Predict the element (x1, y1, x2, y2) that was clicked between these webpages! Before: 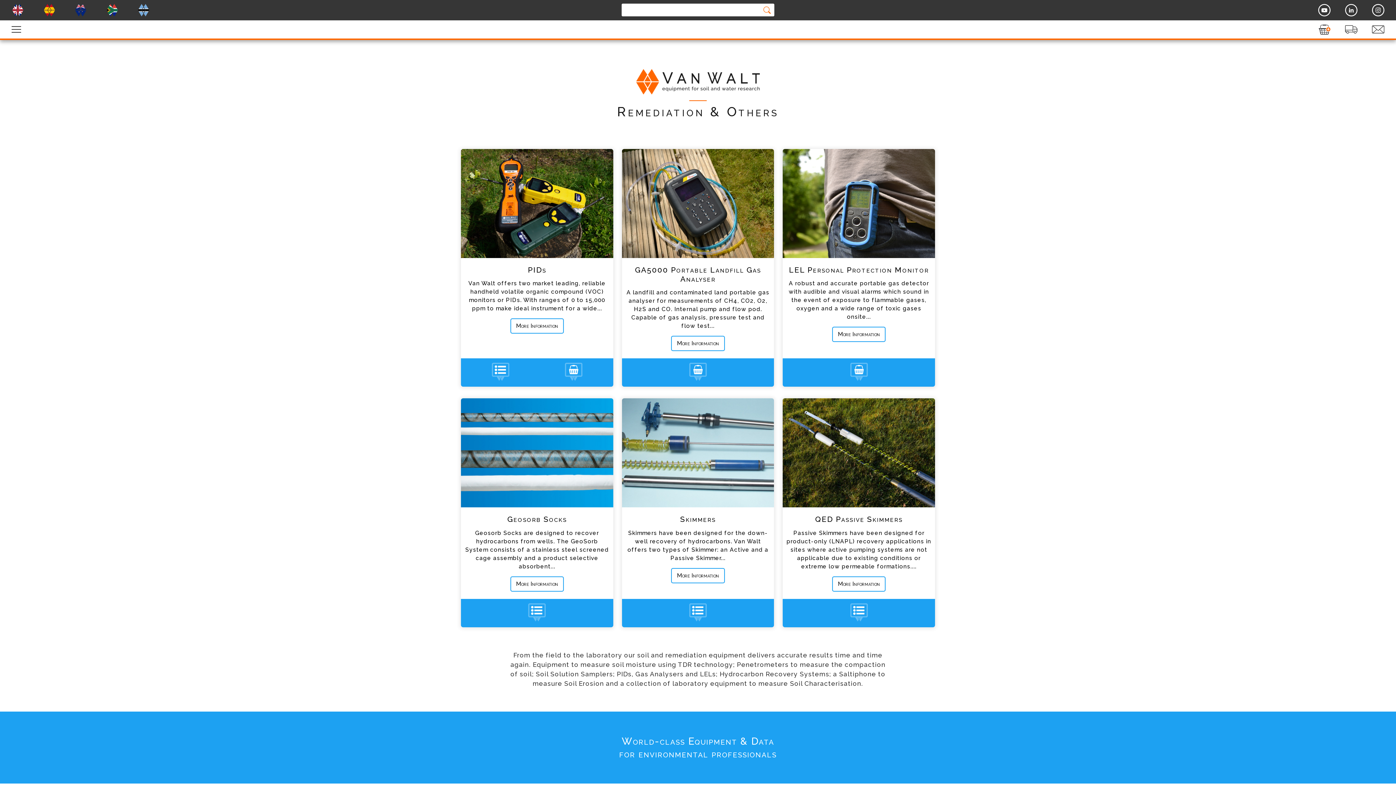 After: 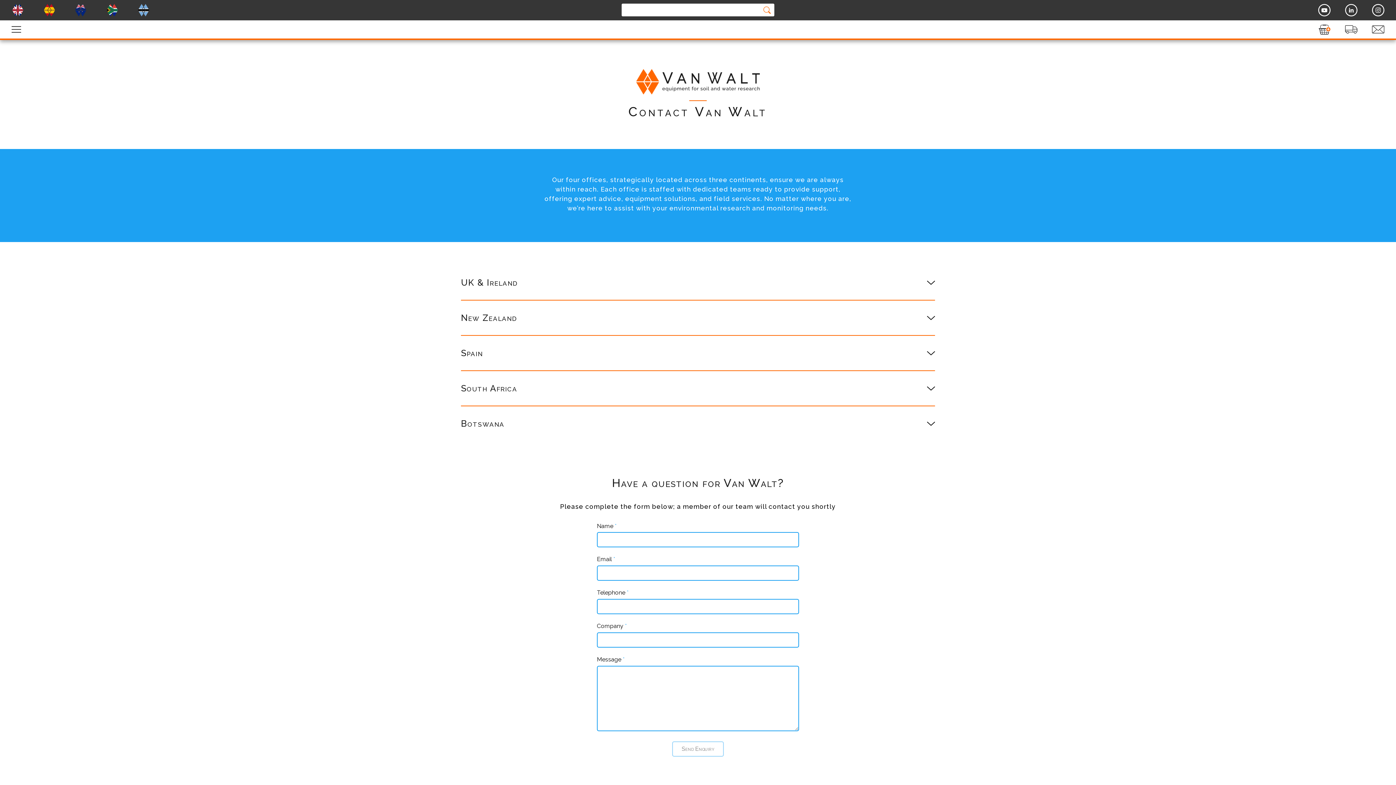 Action: bbox: (106, 3, 118, 16)